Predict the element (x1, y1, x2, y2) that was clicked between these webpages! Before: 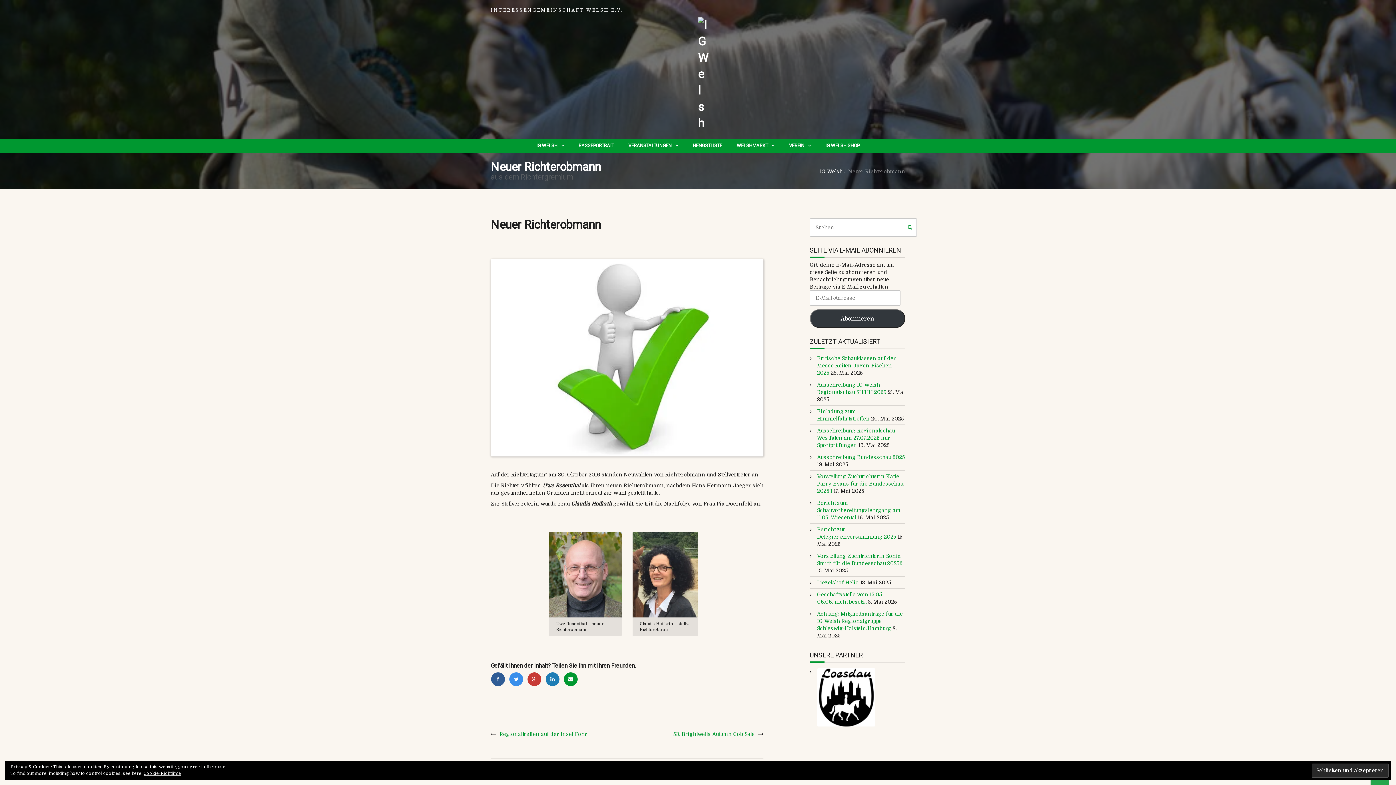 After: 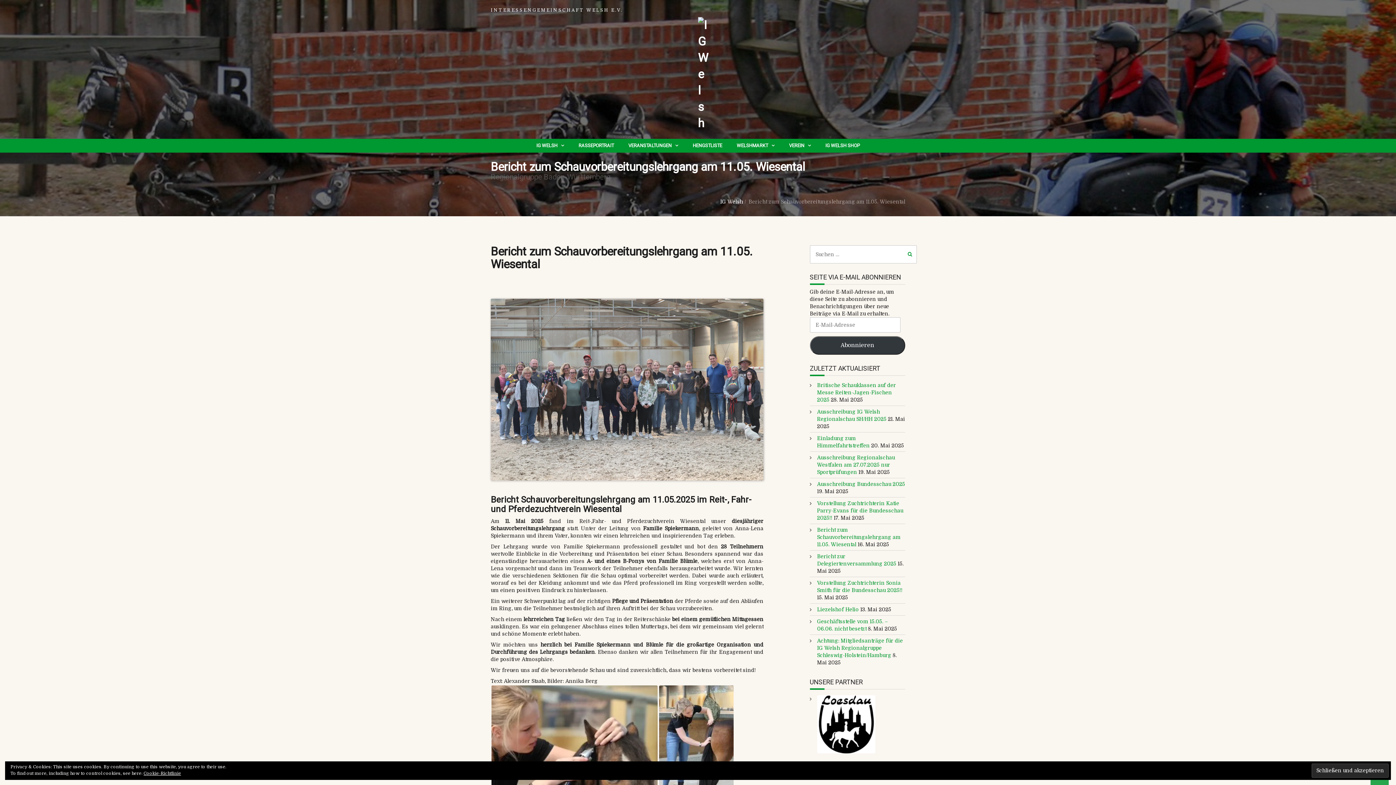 Action: bbox: (817, 500, 900, 520) label: Bericht zum Schauvorbereitungslehrgang am 11.05. Wiesental